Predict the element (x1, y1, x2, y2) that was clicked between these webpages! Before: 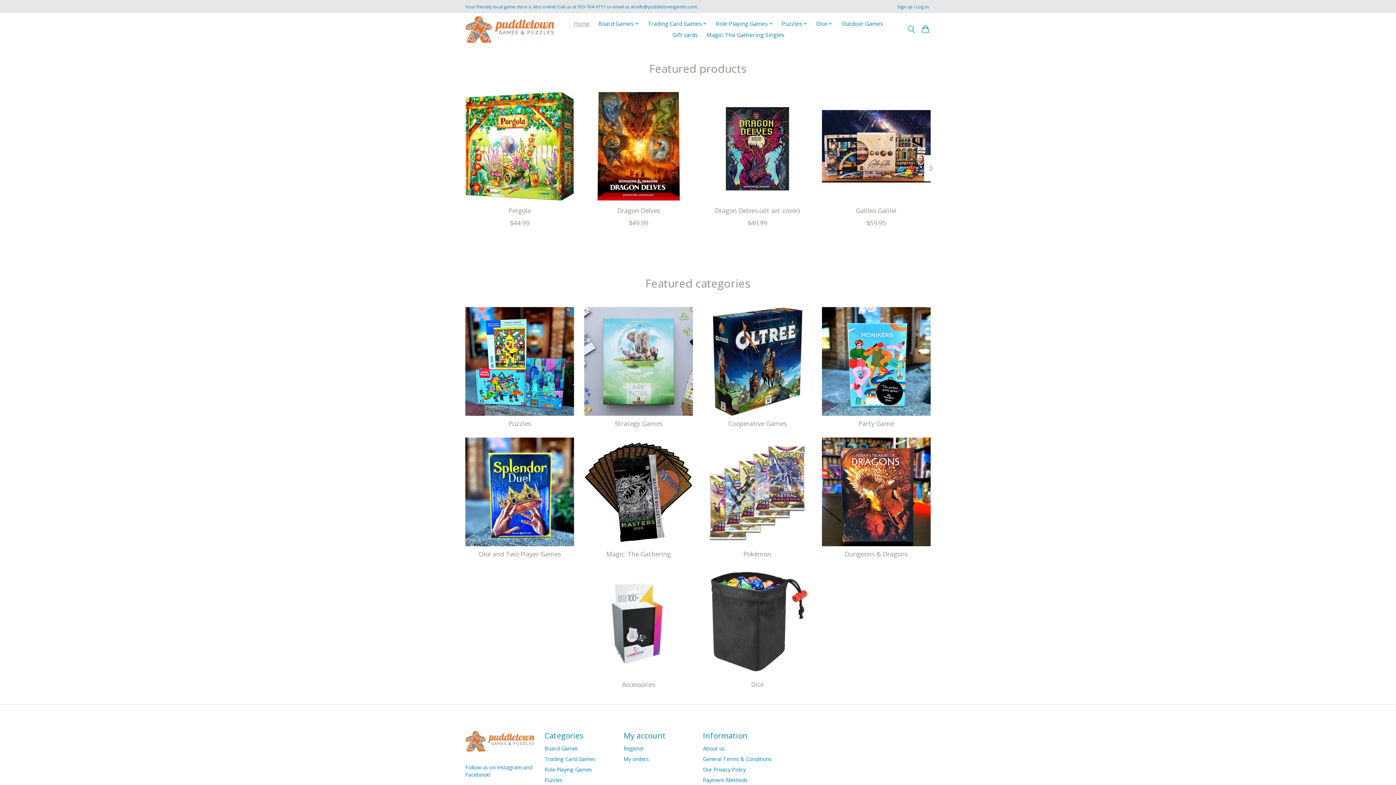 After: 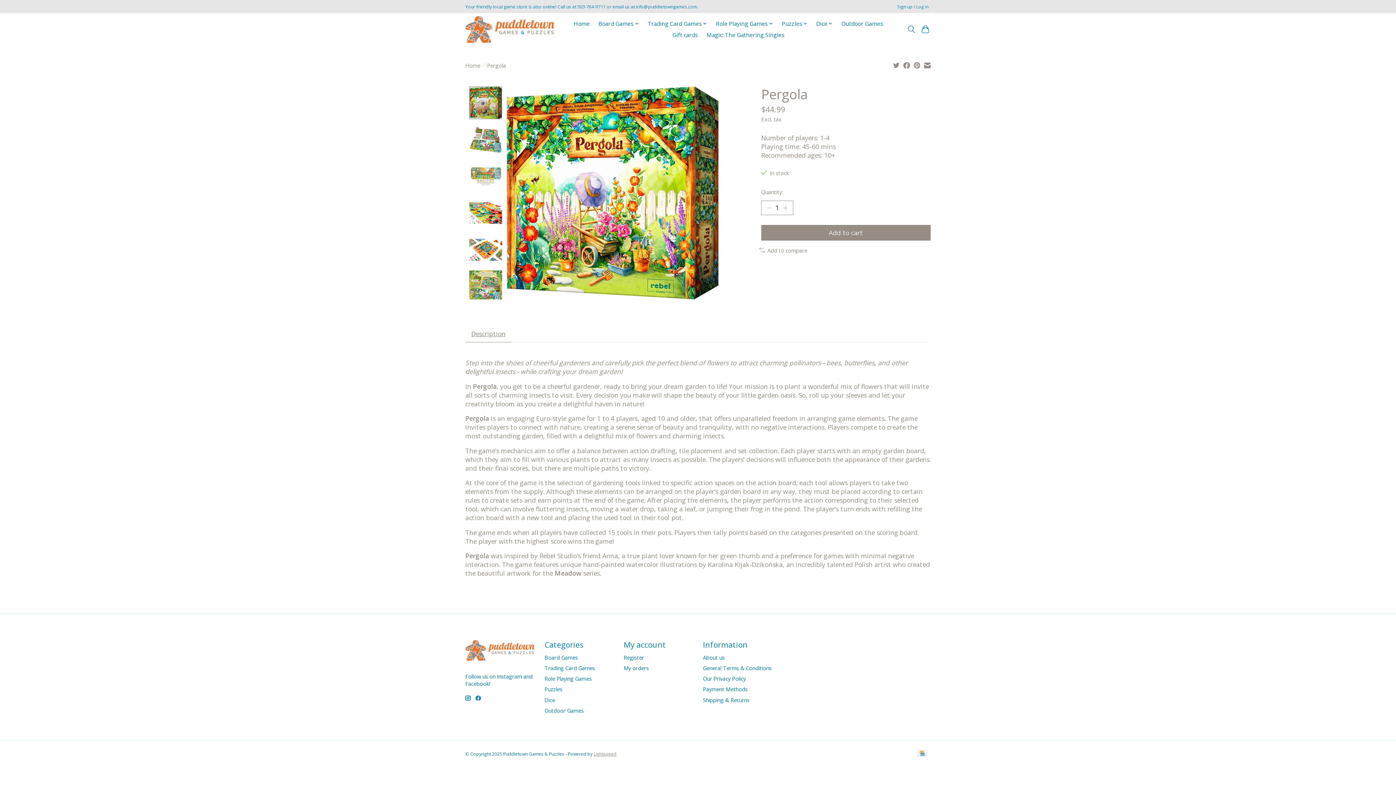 Action: bbox: (465, 92, 574, 200) label: Rebel Pergola